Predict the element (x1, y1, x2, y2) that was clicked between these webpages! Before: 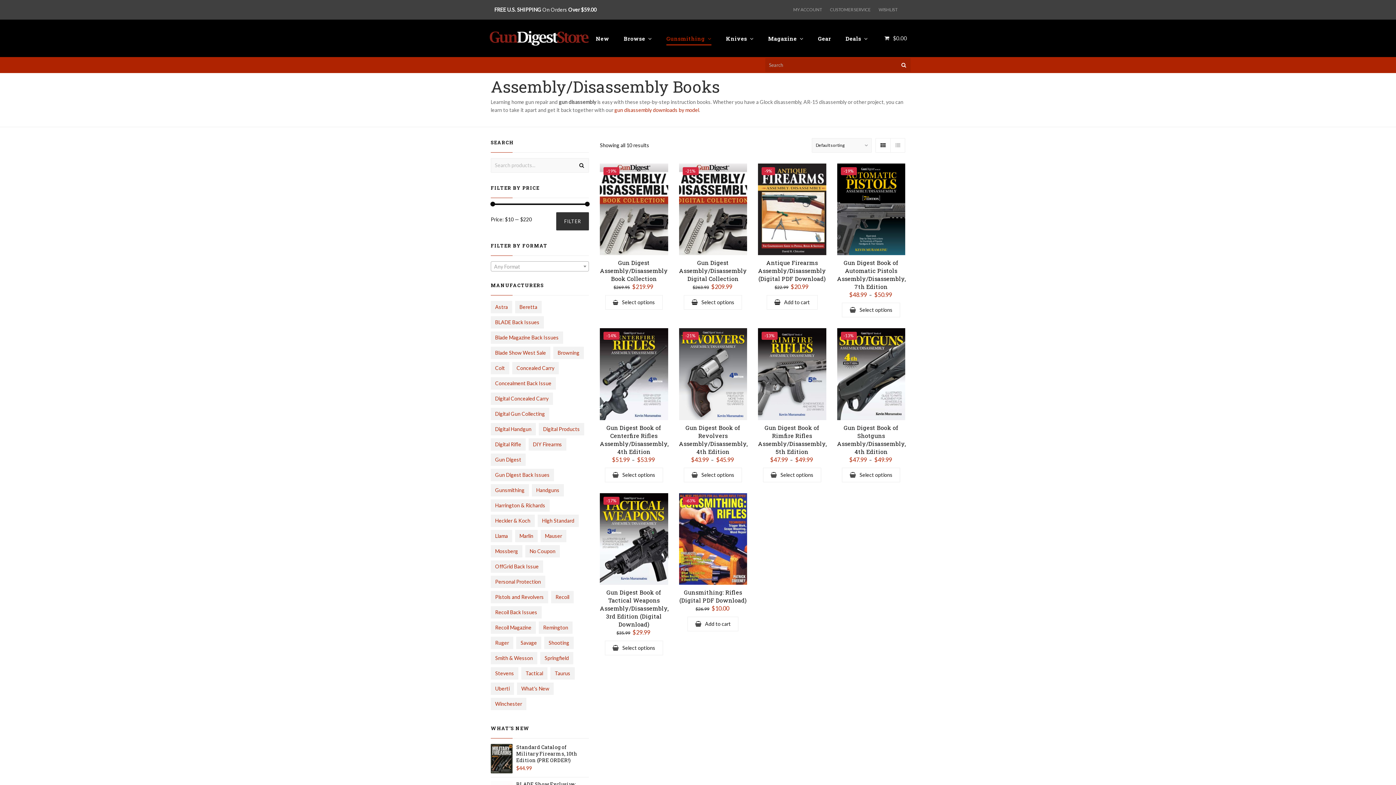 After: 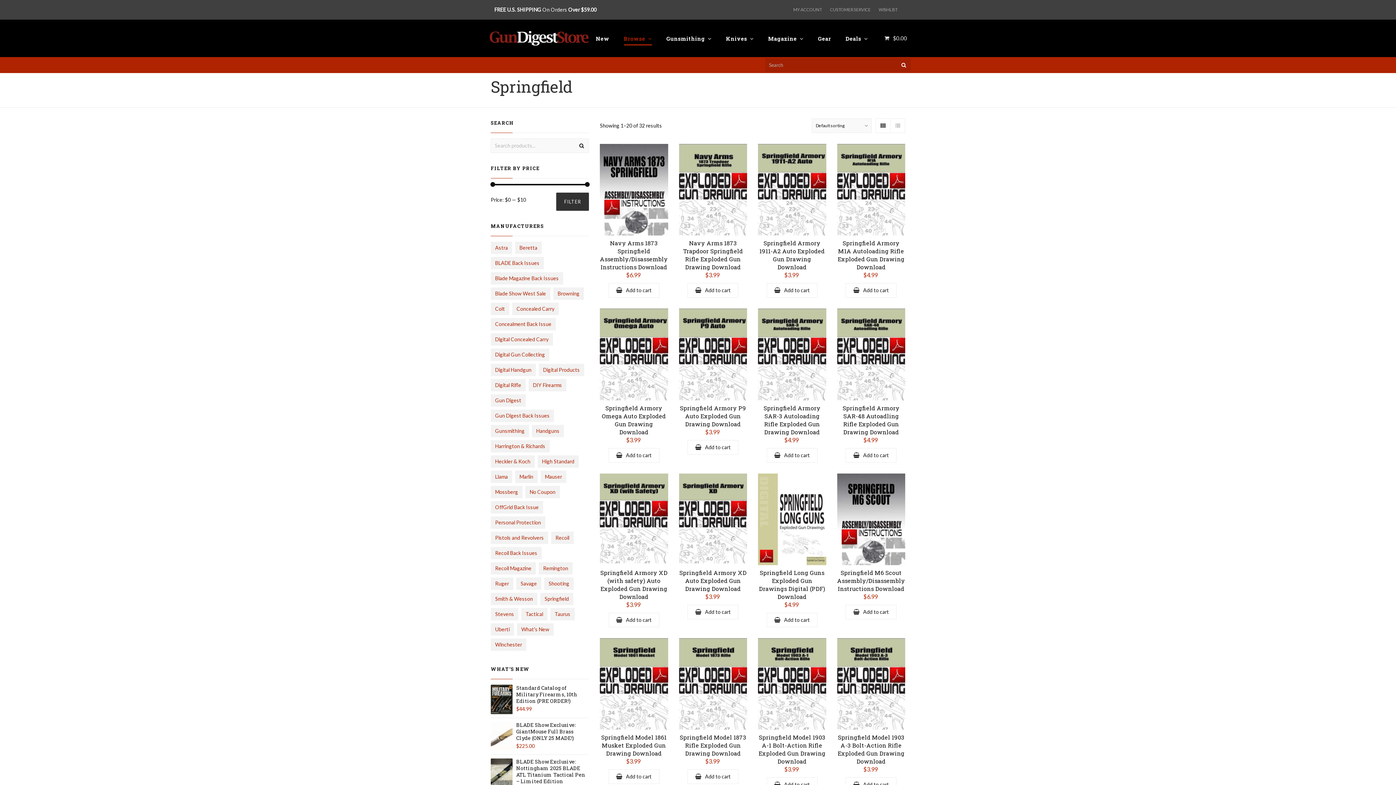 Action: bbox: (540, 652, 573, 664) label: Springfield (32 products)